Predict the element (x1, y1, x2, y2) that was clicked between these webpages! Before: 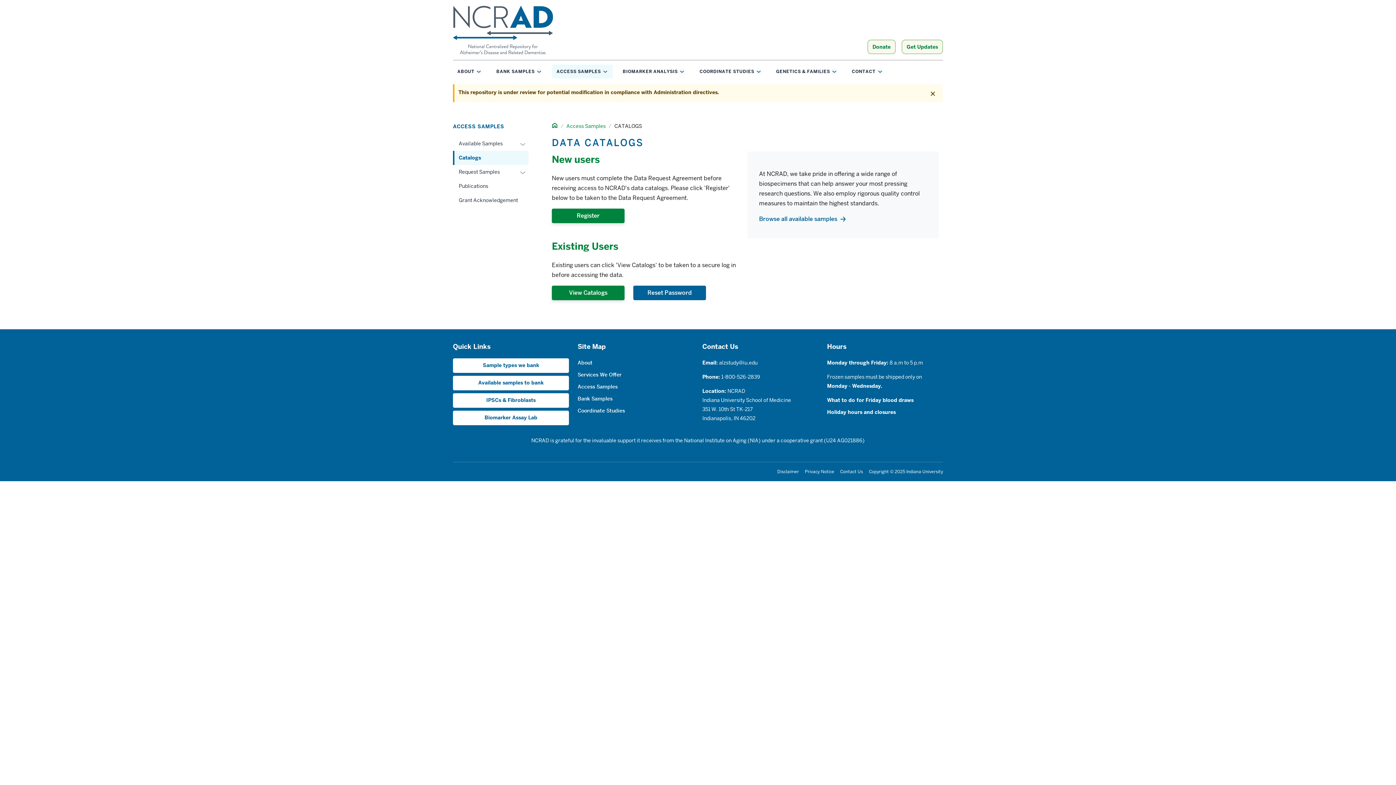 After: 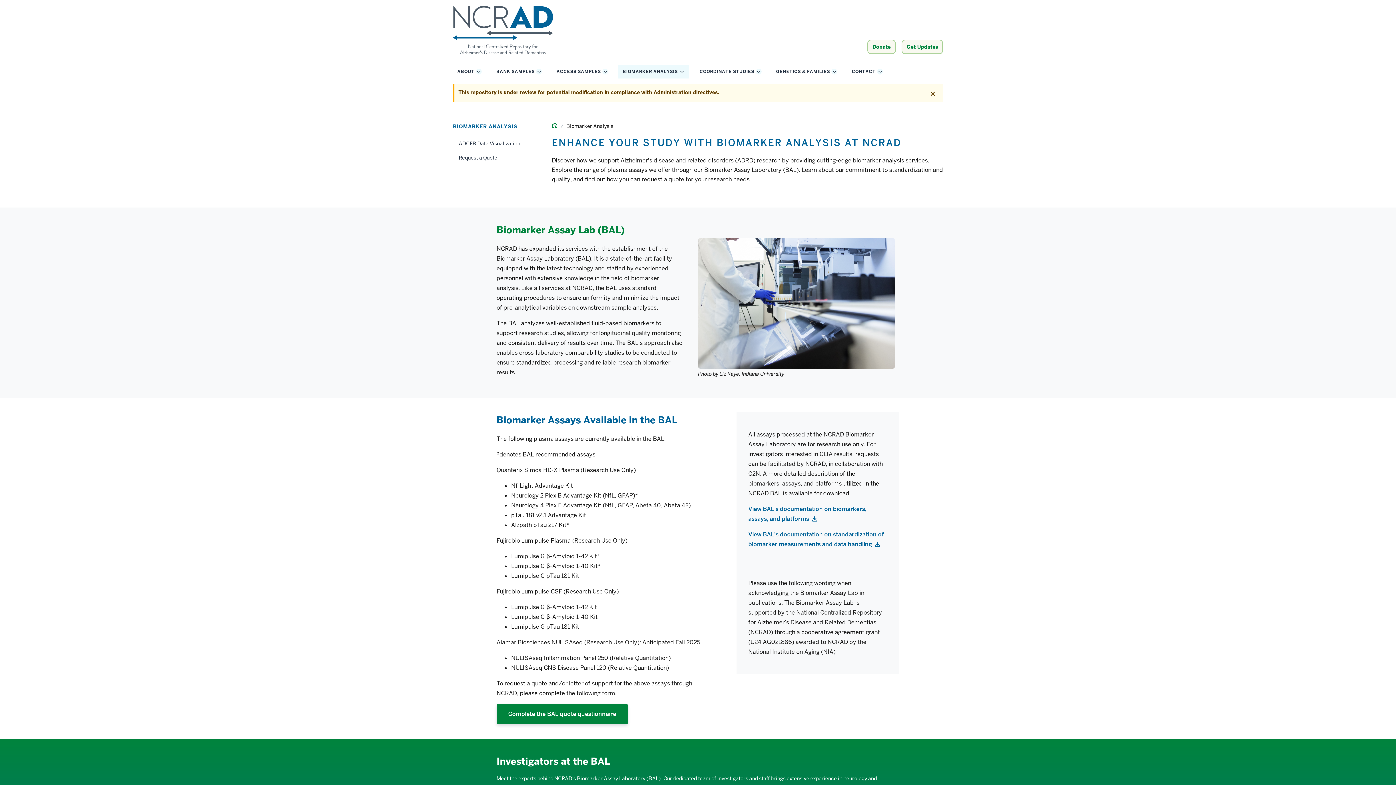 Action: label: Biomarker Assay Lab bbox: (453, 410, 569, 425)